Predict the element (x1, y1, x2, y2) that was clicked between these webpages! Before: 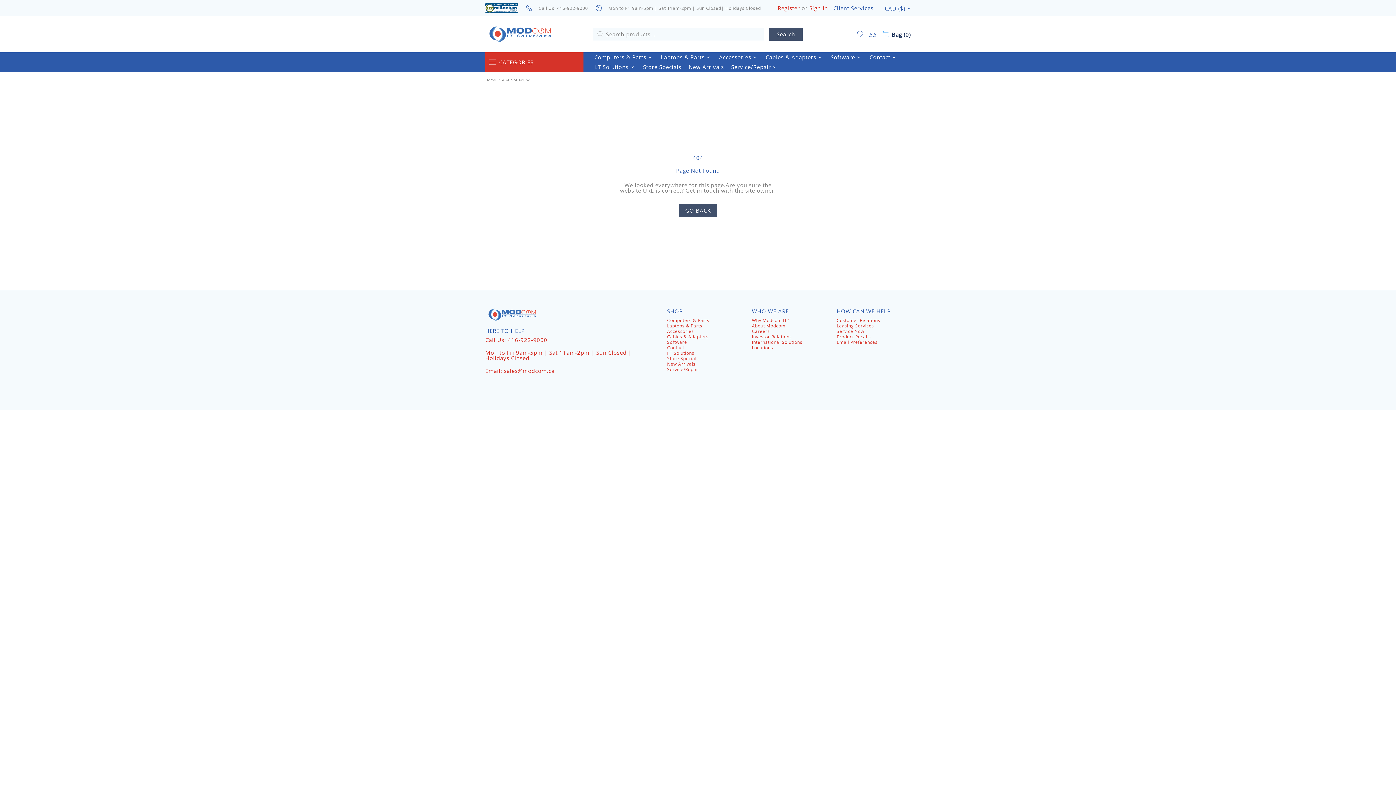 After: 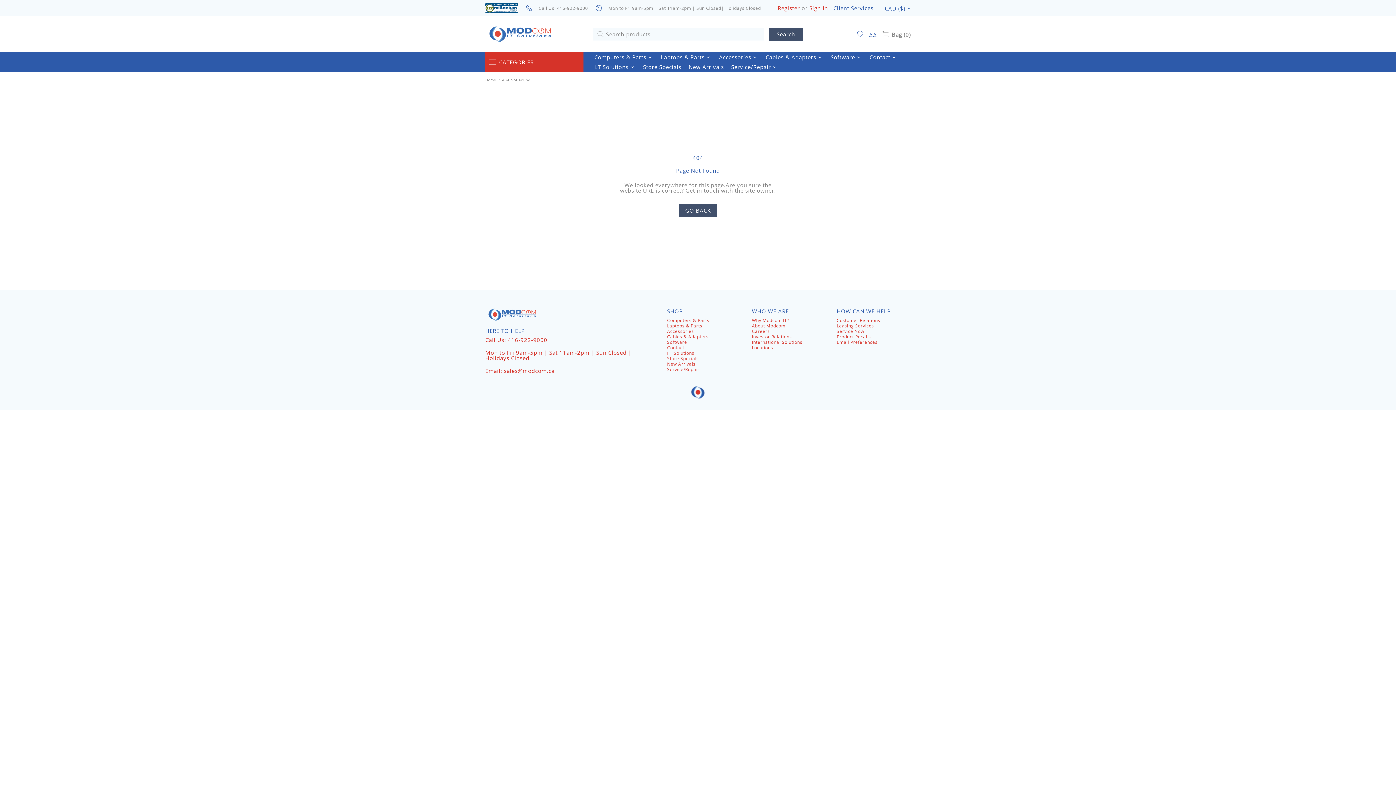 Action: label: Bag (0) bbox: (882, 29, 910, 38)